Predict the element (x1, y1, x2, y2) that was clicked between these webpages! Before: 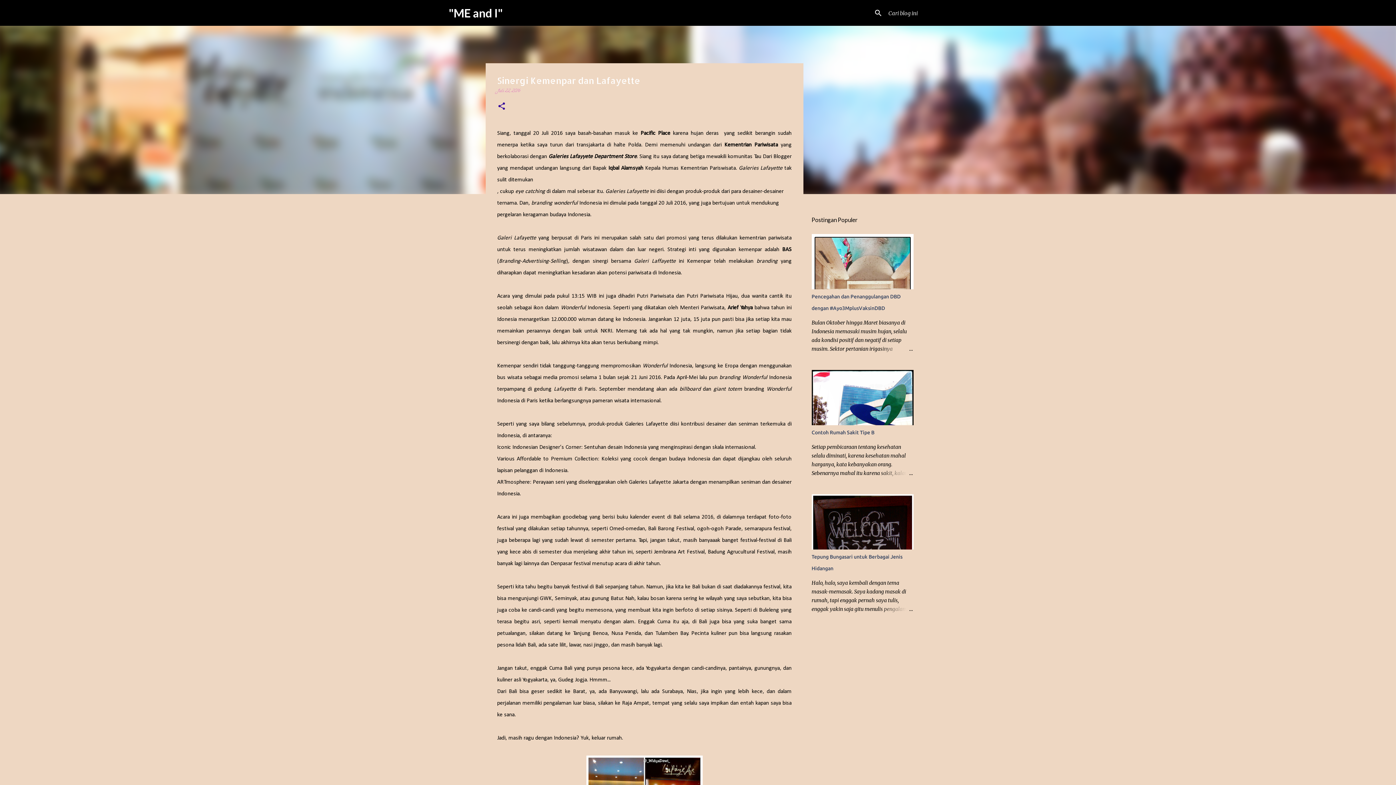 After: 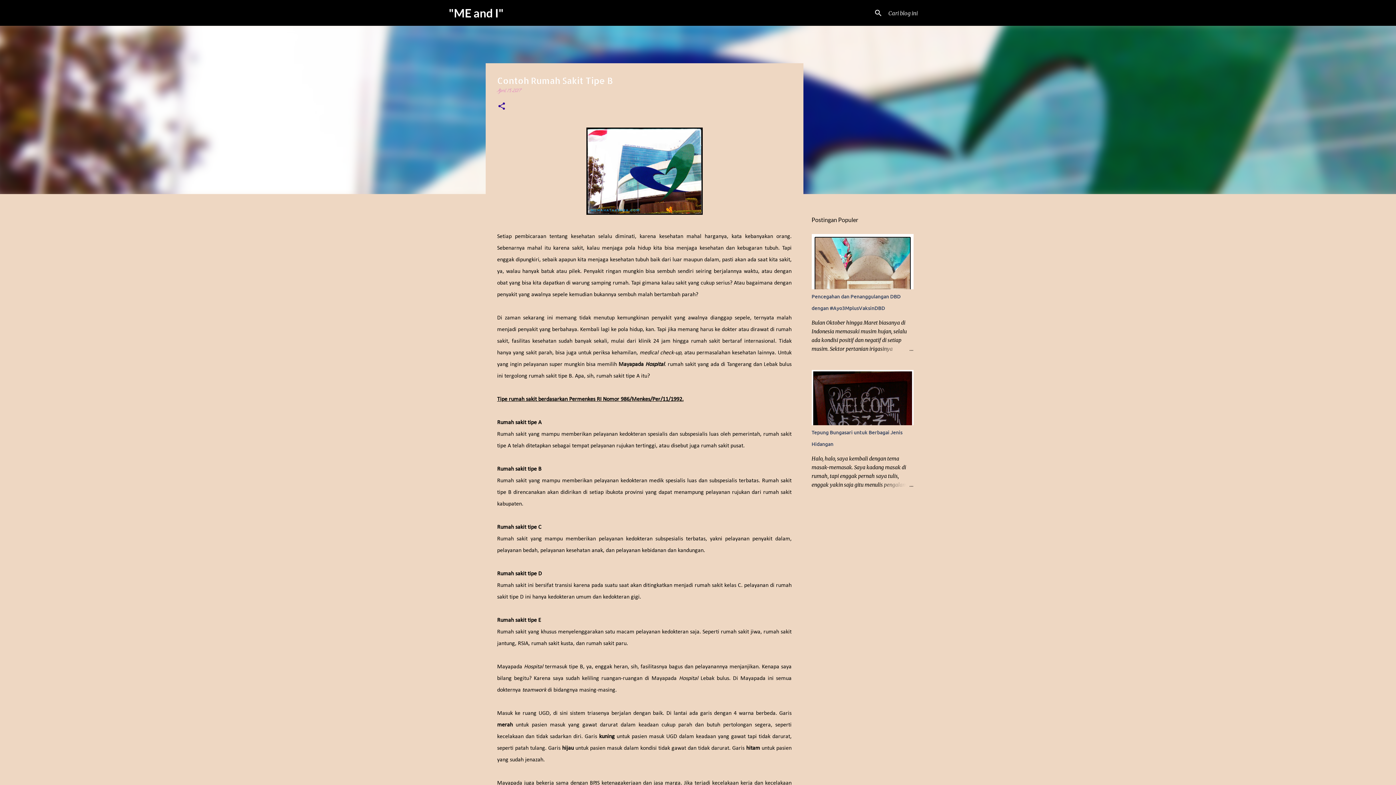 Action: label: Contoh Rumah Sakit Tipe B bbox: (811, 429, 874, 435)